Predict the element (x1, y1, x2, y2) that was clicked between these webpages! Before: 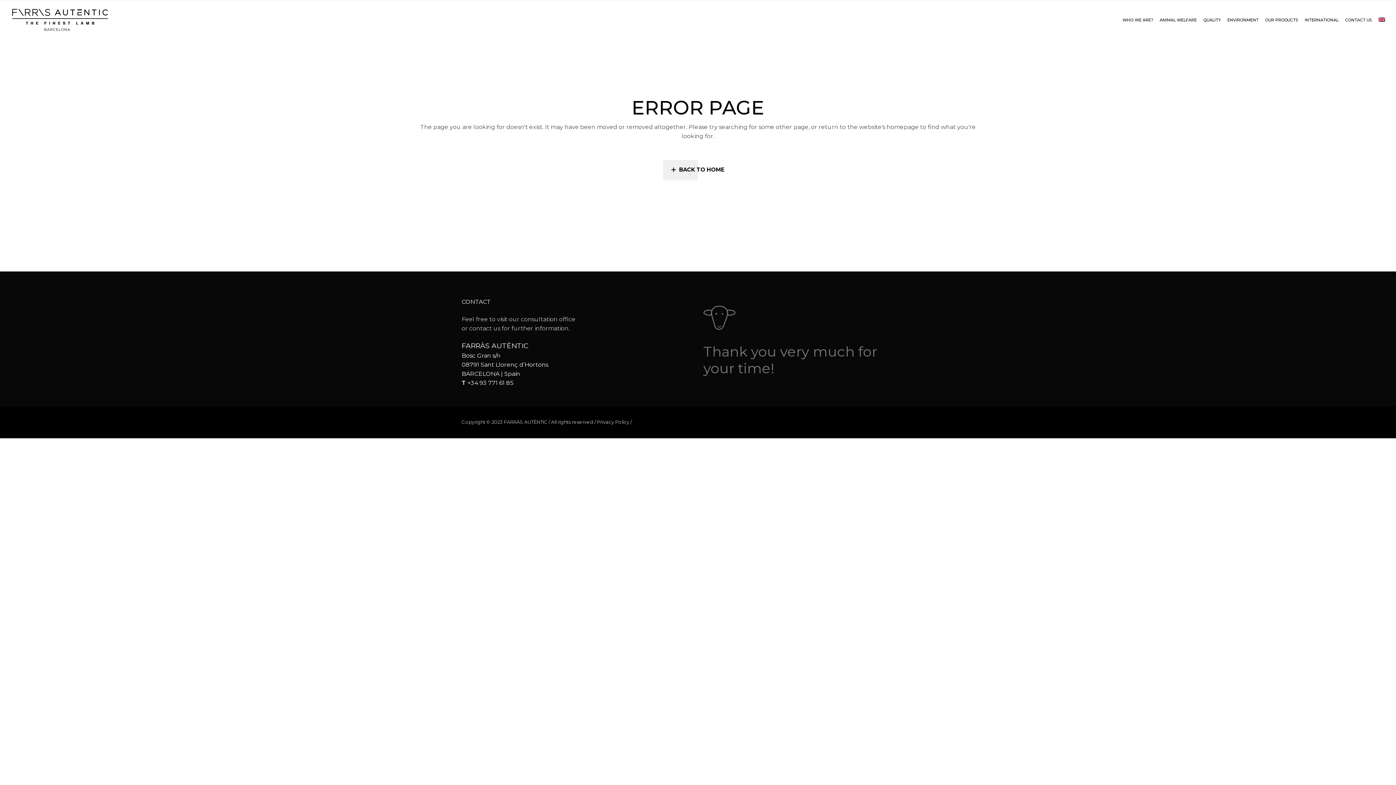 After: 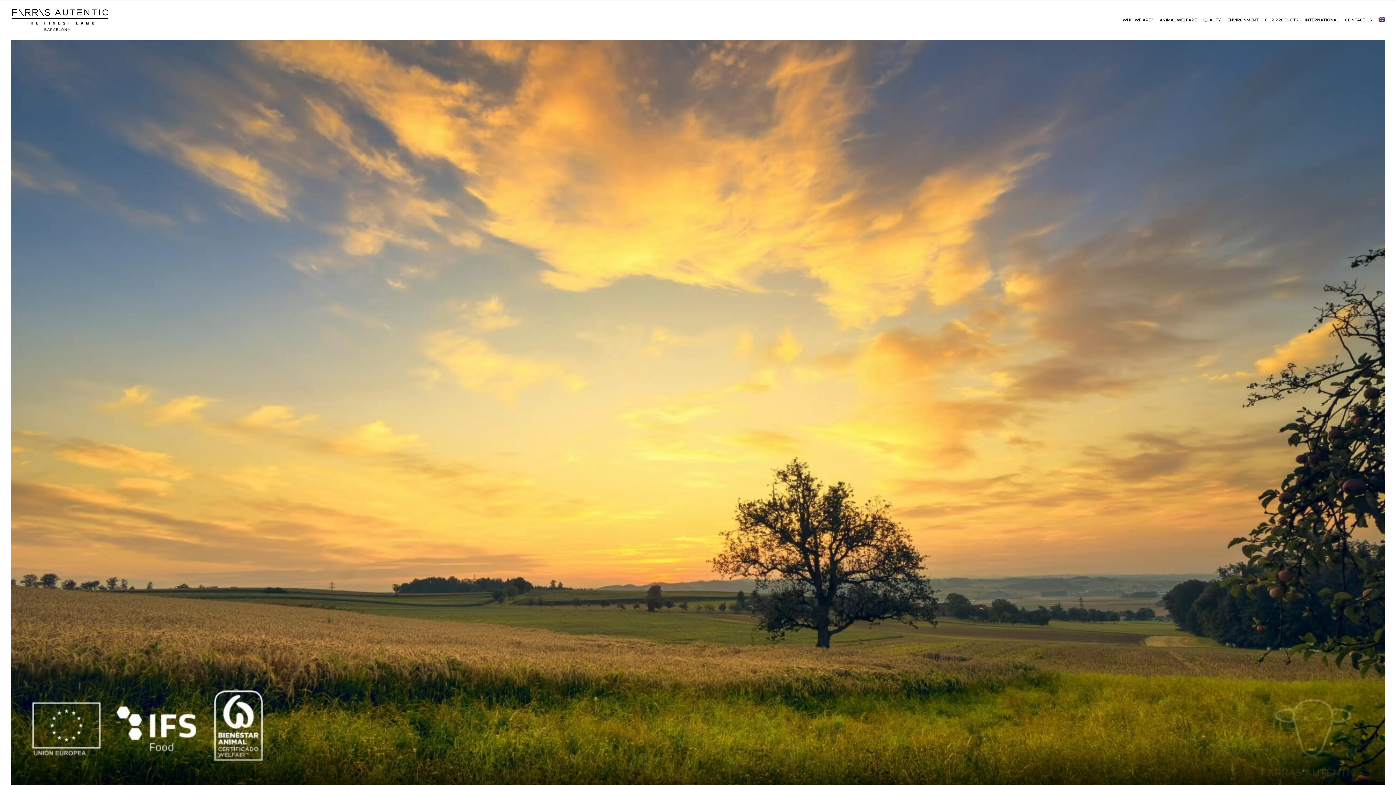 Action: bbox: (9, 6, 108, 33)